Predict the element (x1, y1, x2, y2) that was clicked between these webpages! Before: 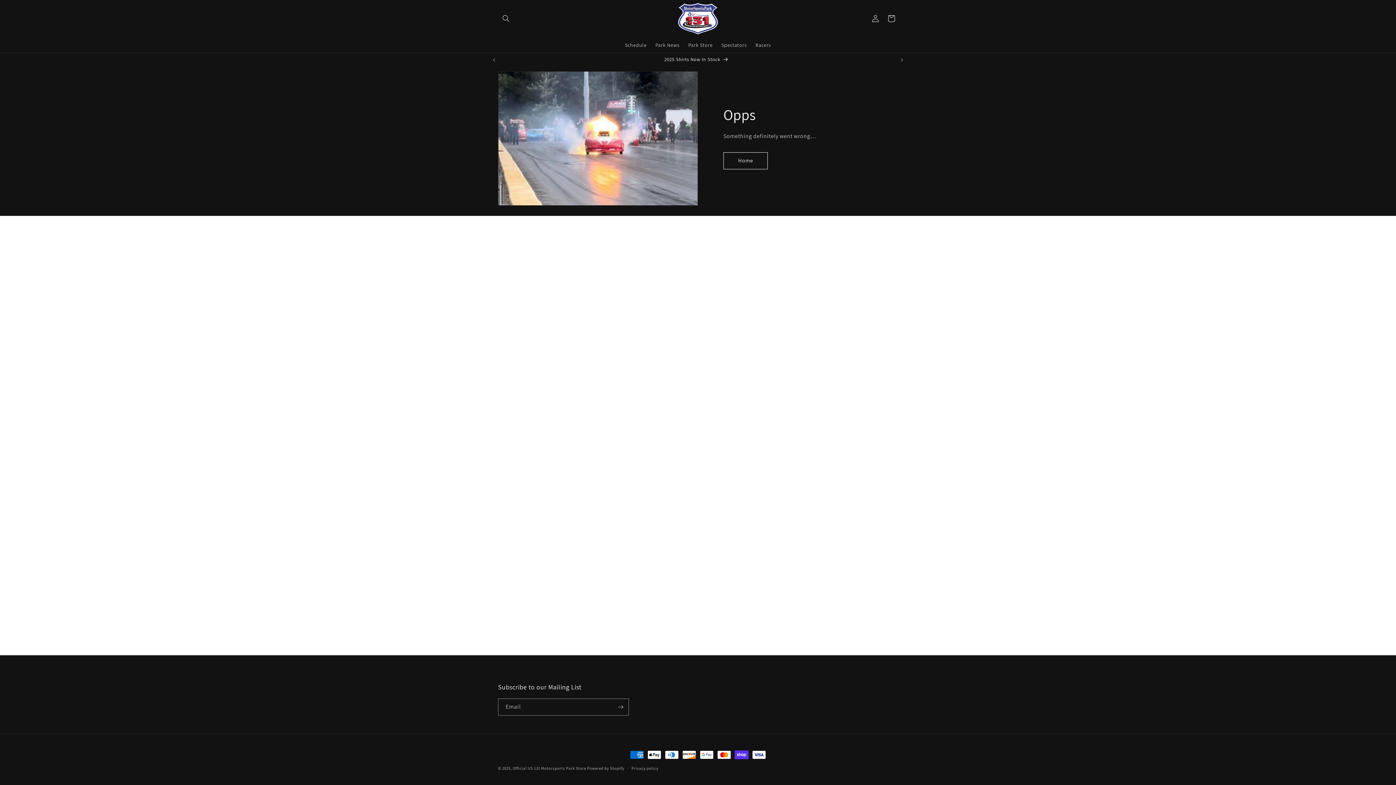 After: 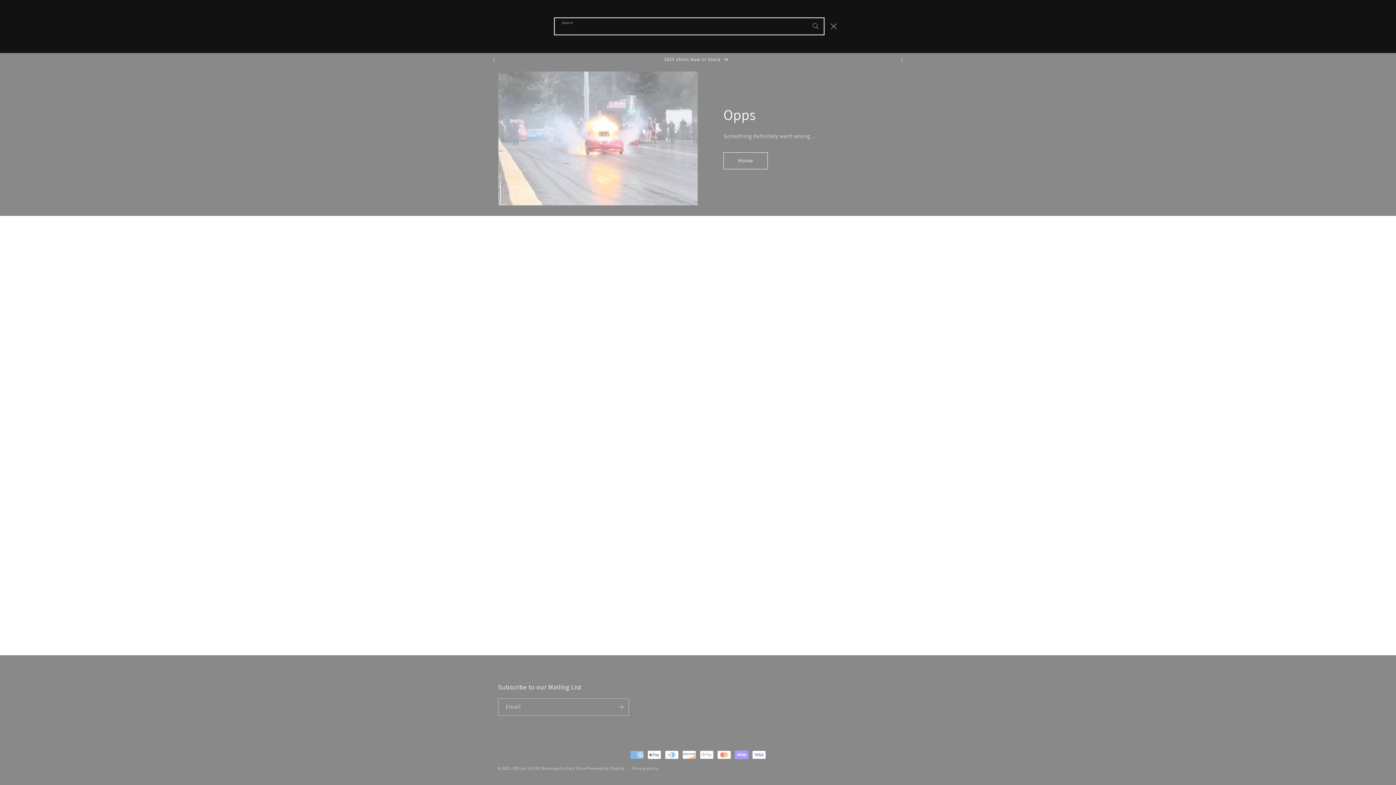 Action: label: Search bbox: (498, 10, 514, 26)